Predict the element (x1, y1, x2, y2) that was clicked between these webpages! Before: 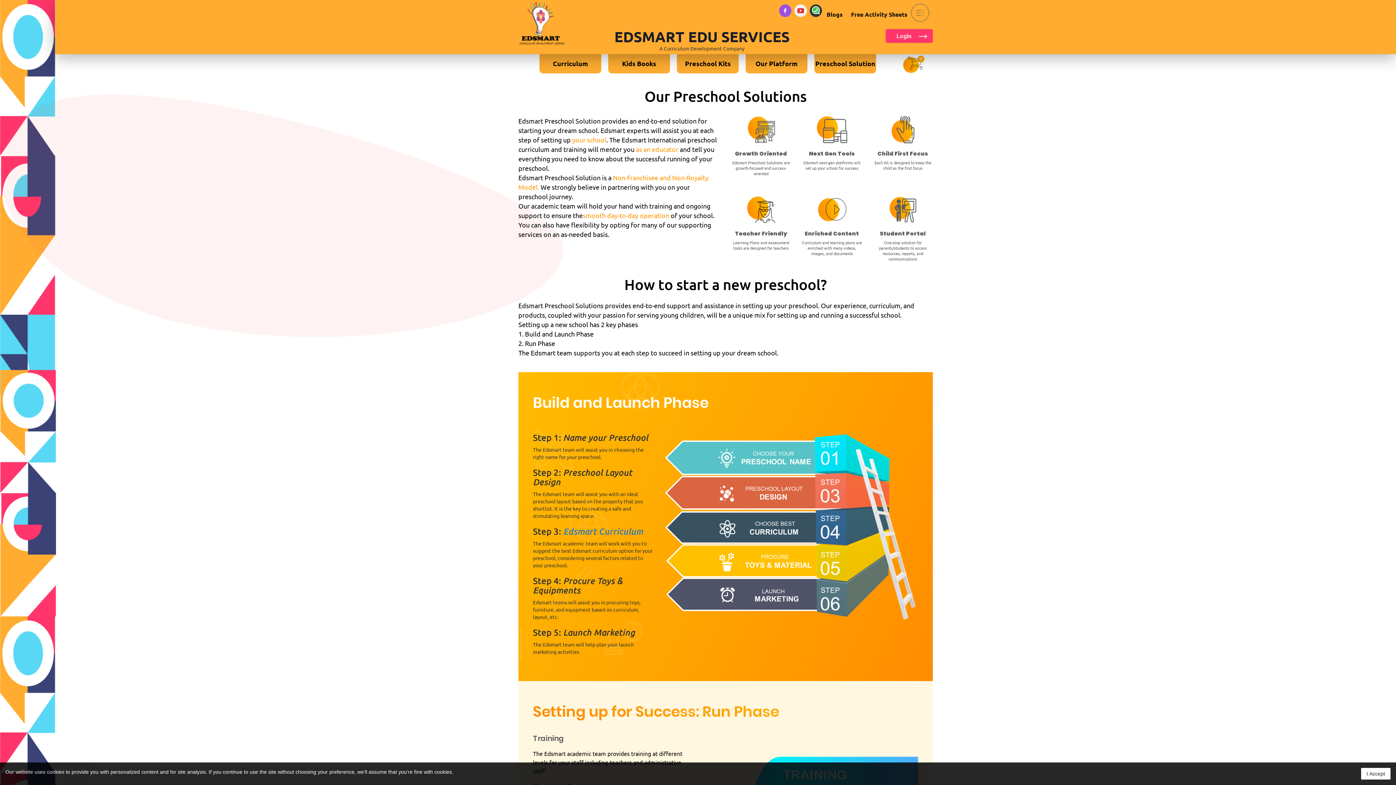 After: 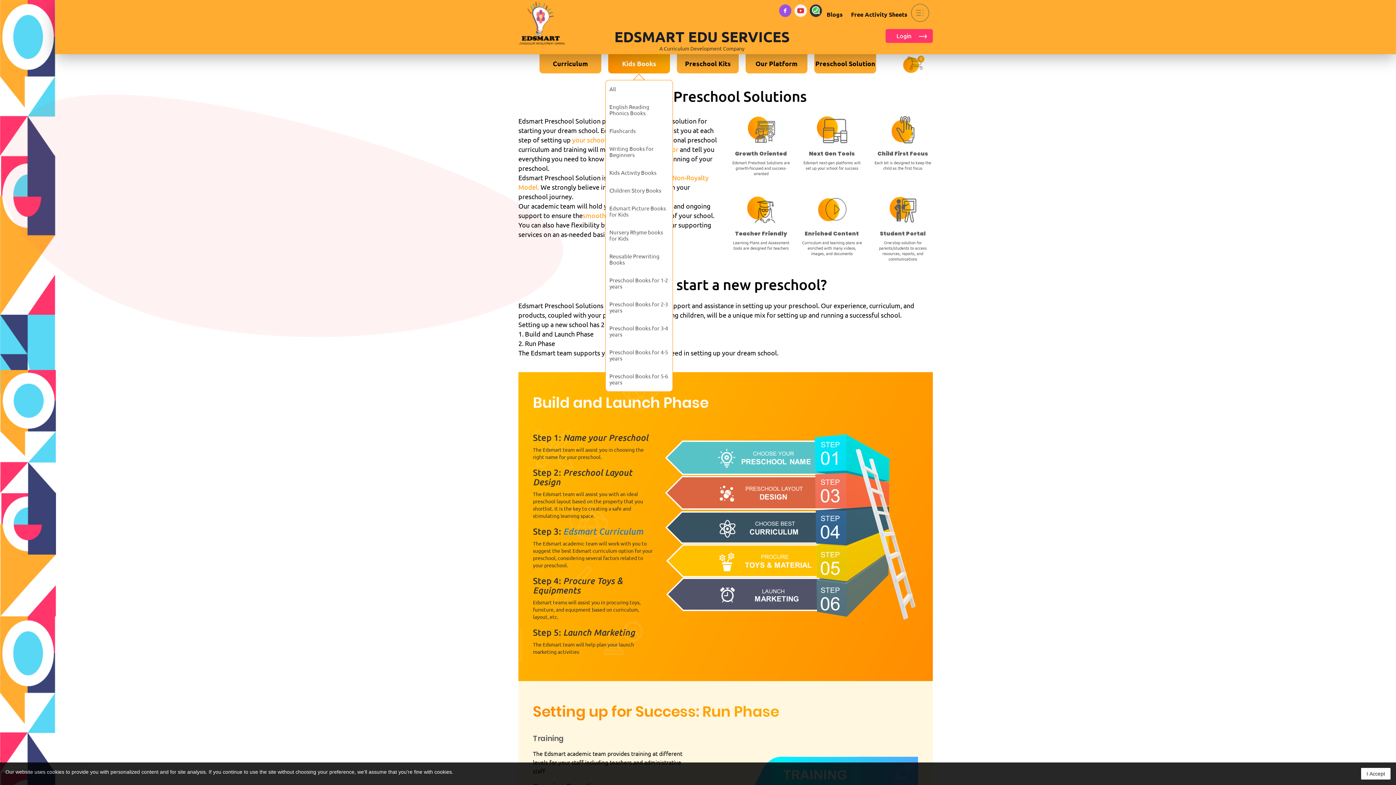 Action: label: Kids Books bbox: (608, 54, 670, 73)